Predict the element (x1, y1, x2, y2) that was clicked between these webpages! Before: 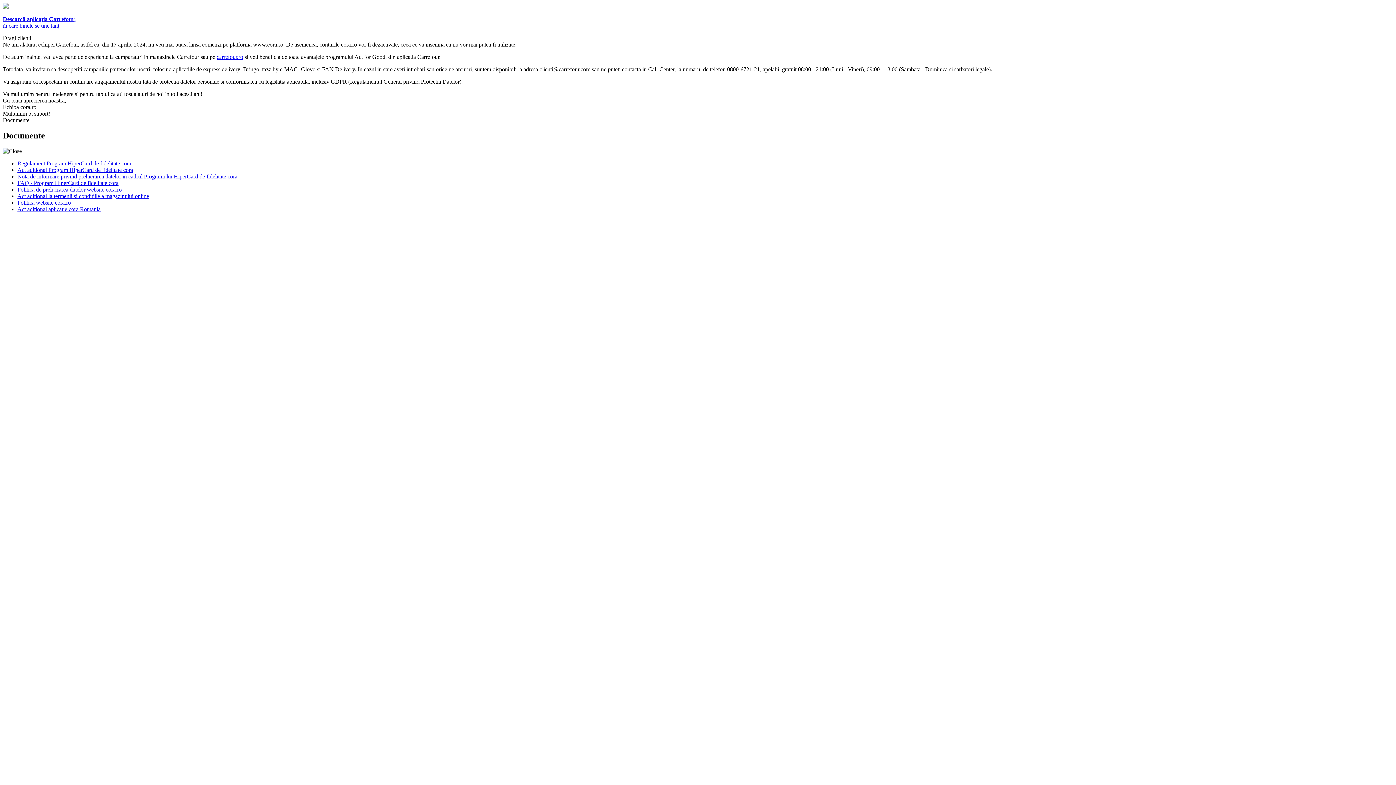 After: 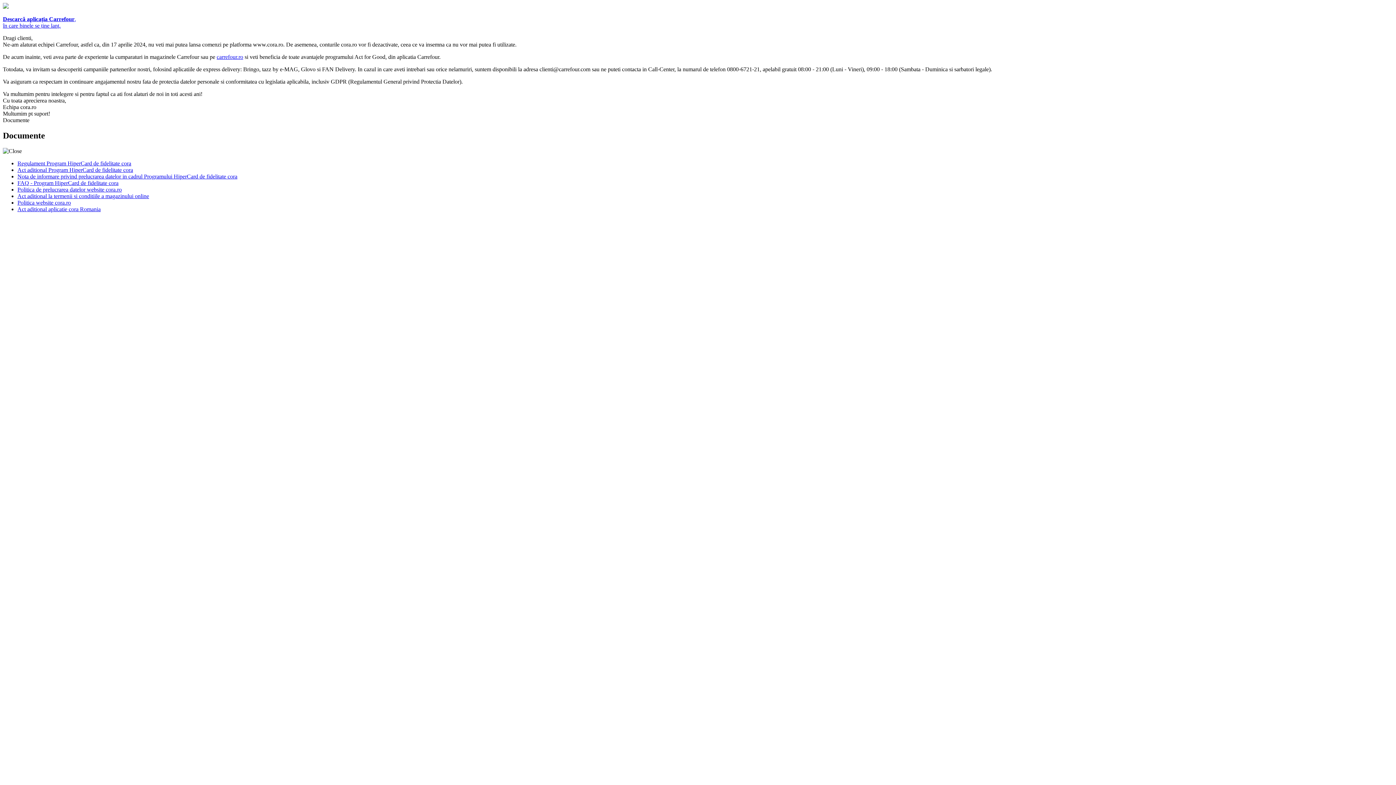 Action: bbox: (17, 186, 121, 192) label: Politica de prelucrarea datelor website cora.ro